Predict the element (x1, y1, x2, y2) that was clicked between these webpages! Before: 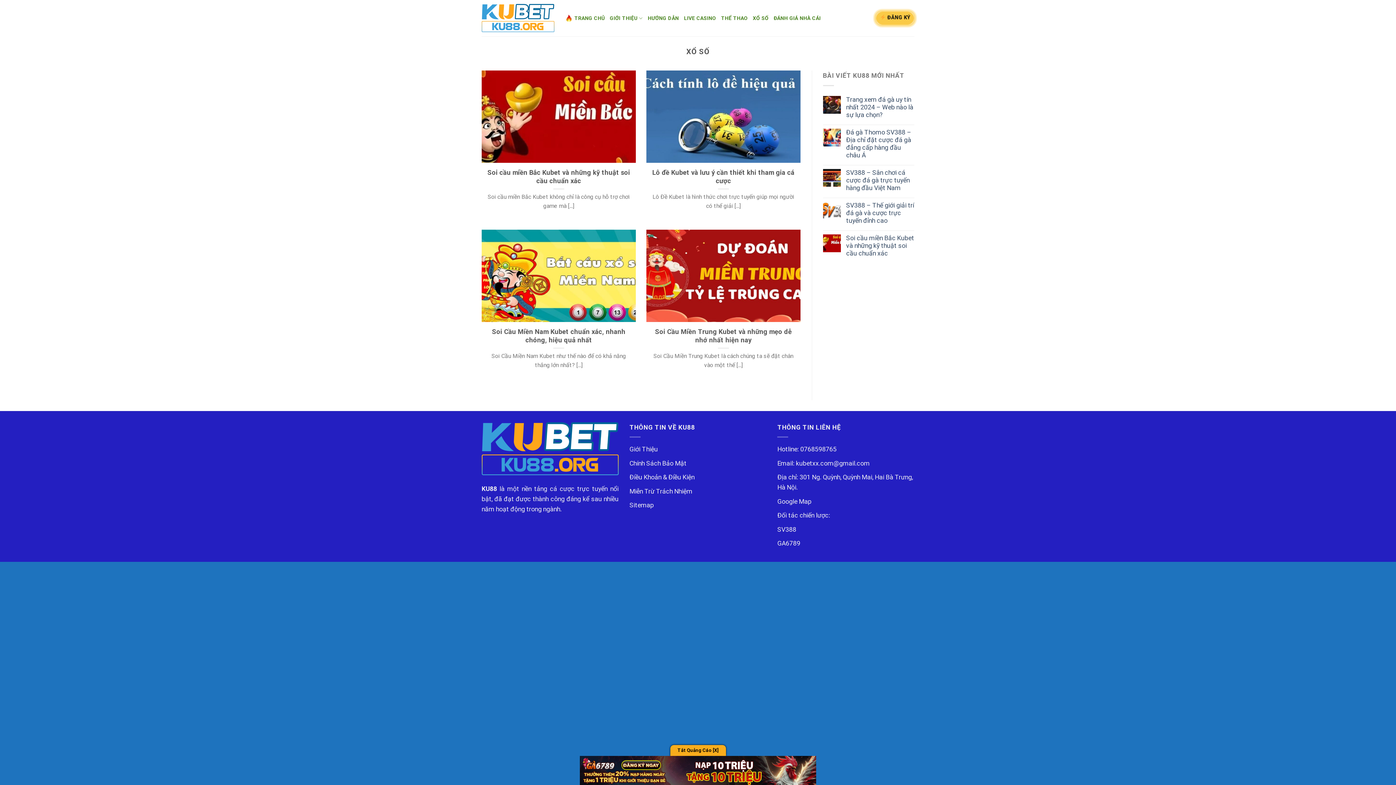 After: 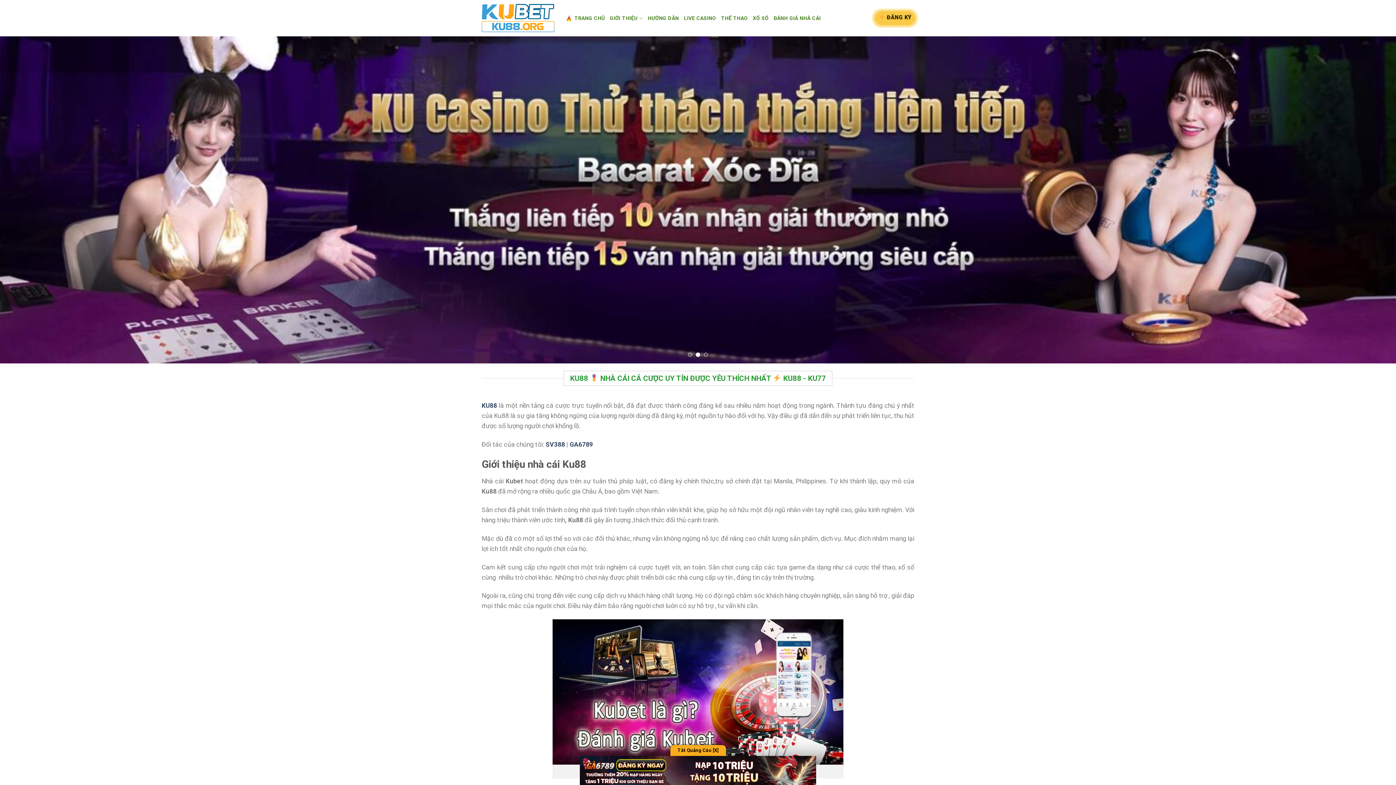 Action: bbox: (565, 10, 604, 25) label: TRANG CHỦ